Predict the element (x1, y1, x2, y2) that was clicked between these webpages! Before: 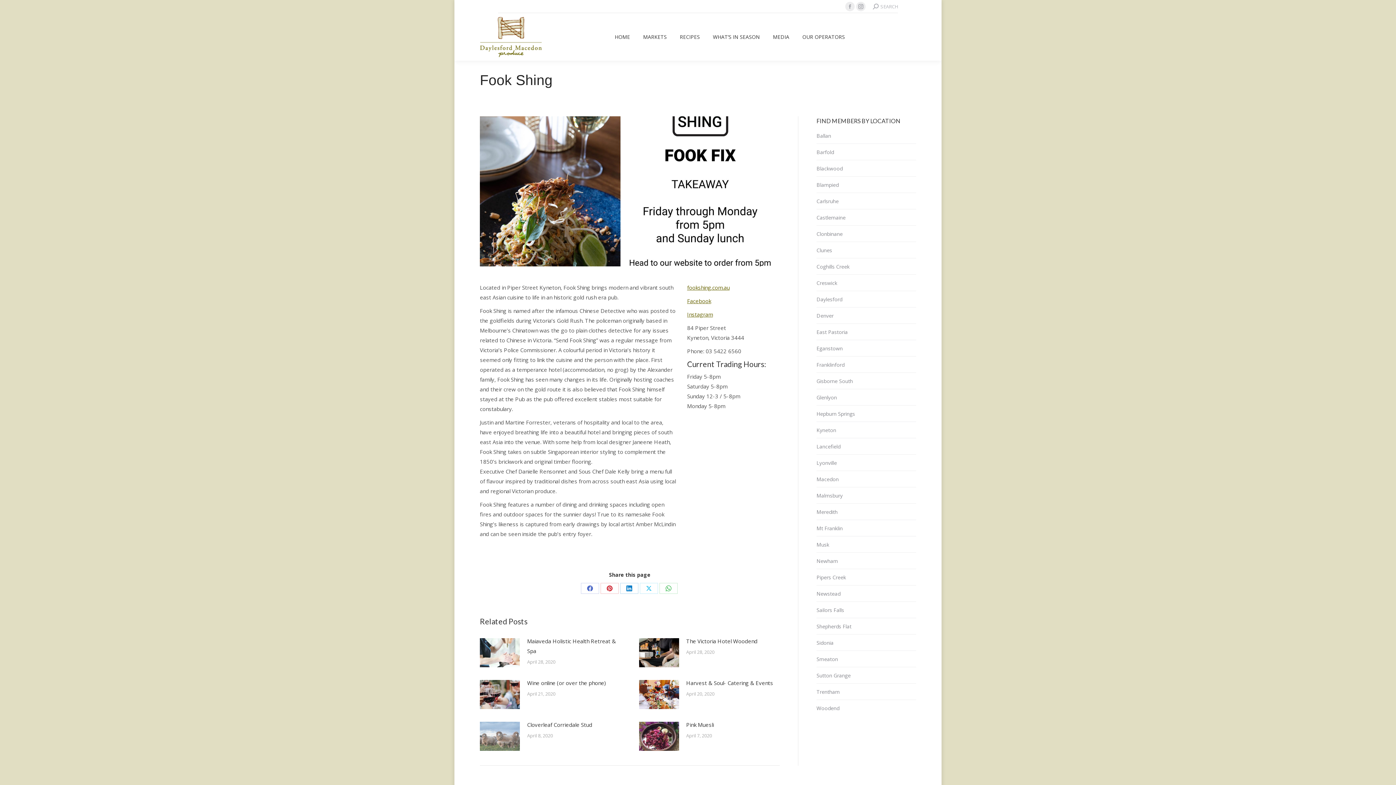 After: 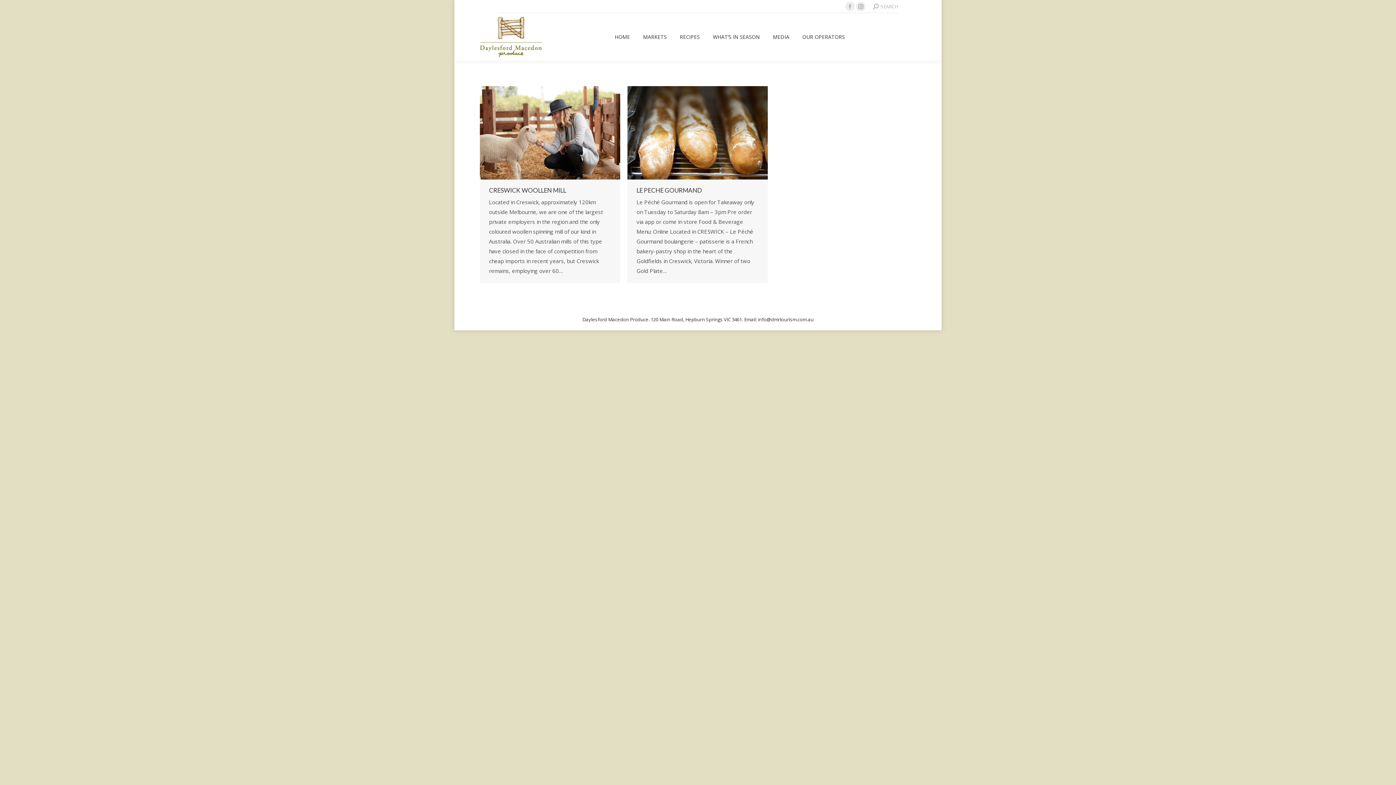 Action: label: Creswick bbox: (816, 278, 837, 287)